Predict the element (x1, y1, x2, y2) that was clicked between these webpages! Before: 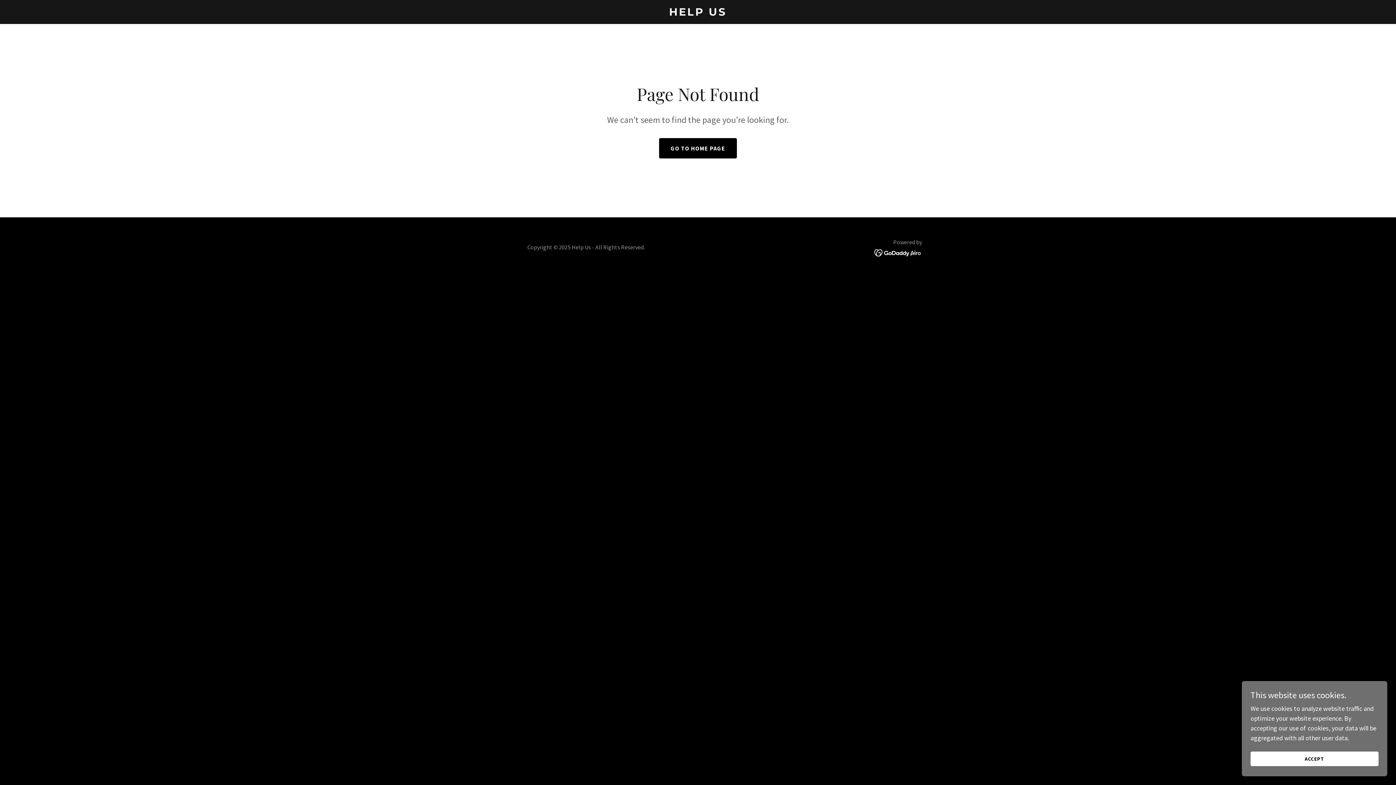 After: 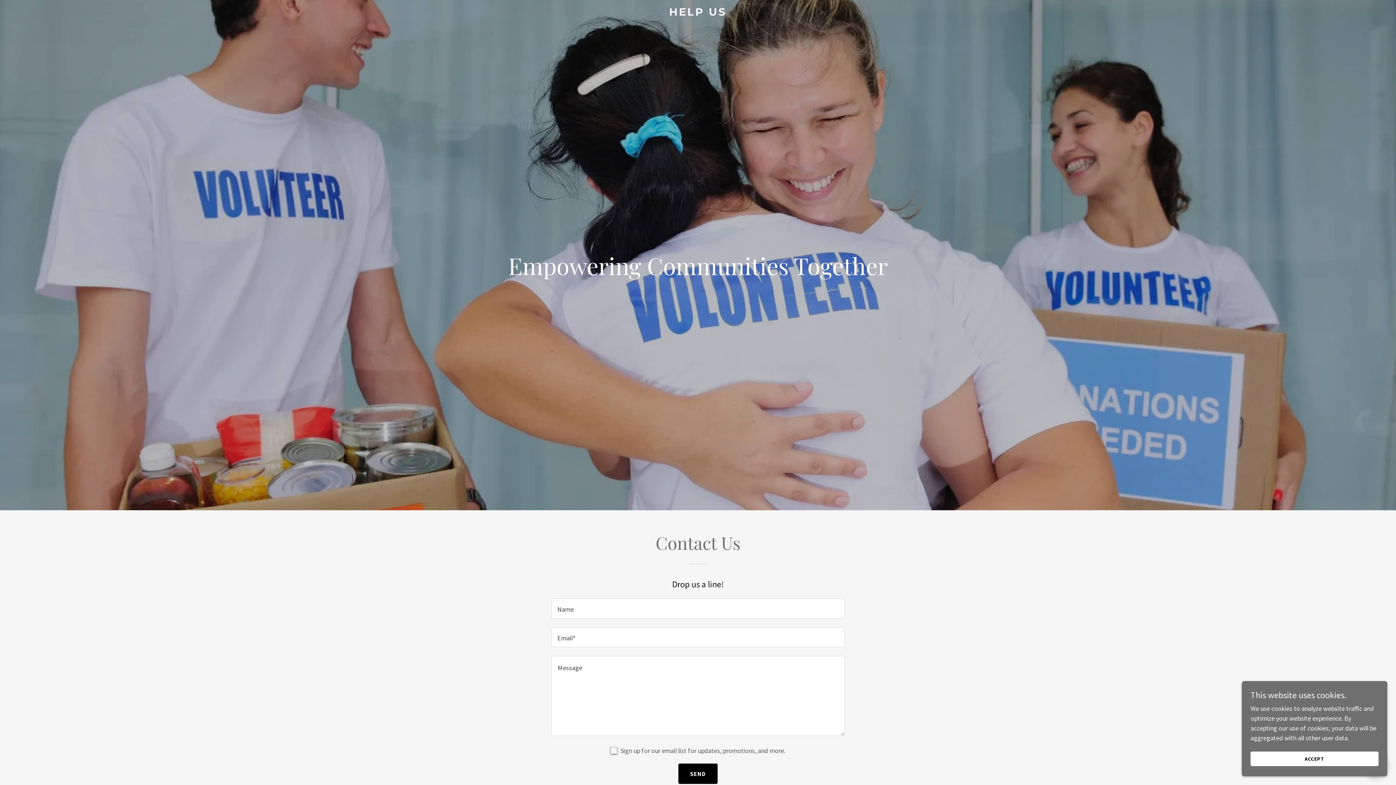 Action: label: GO TO HOME PAGE bbox: (659, 138, 737, 158)